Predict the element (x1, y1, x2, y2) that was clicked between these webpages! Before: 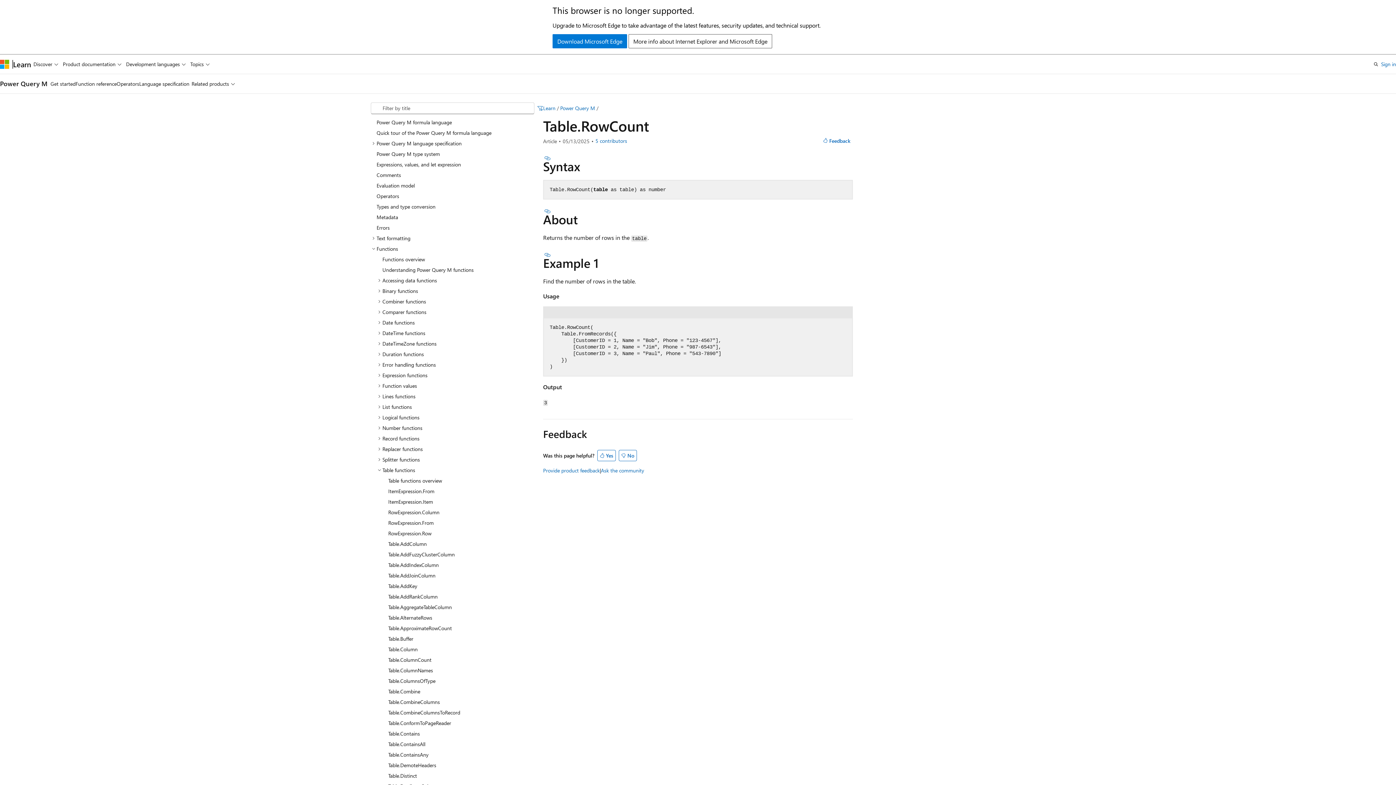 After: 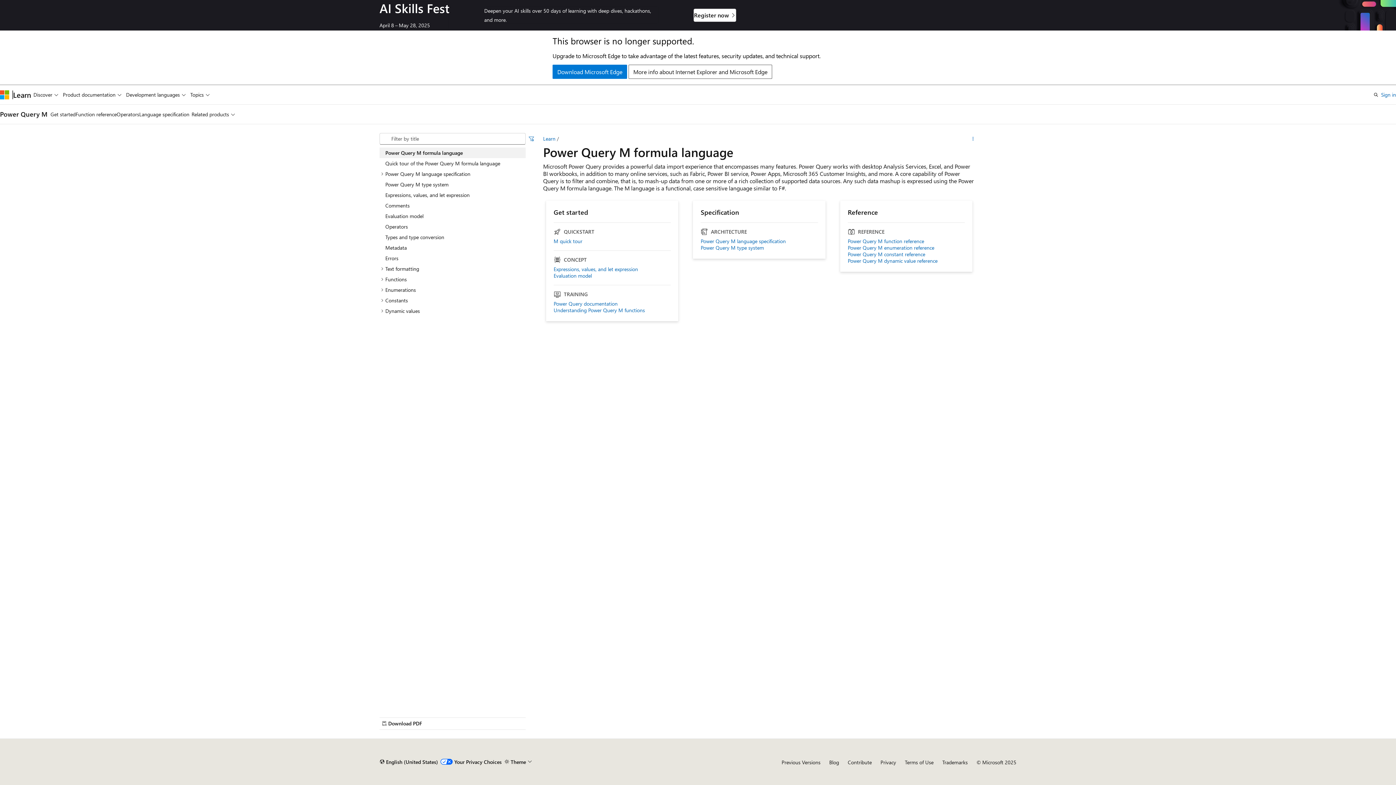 Action: label: Power Query M bbox: (0, 79, 47, 88)